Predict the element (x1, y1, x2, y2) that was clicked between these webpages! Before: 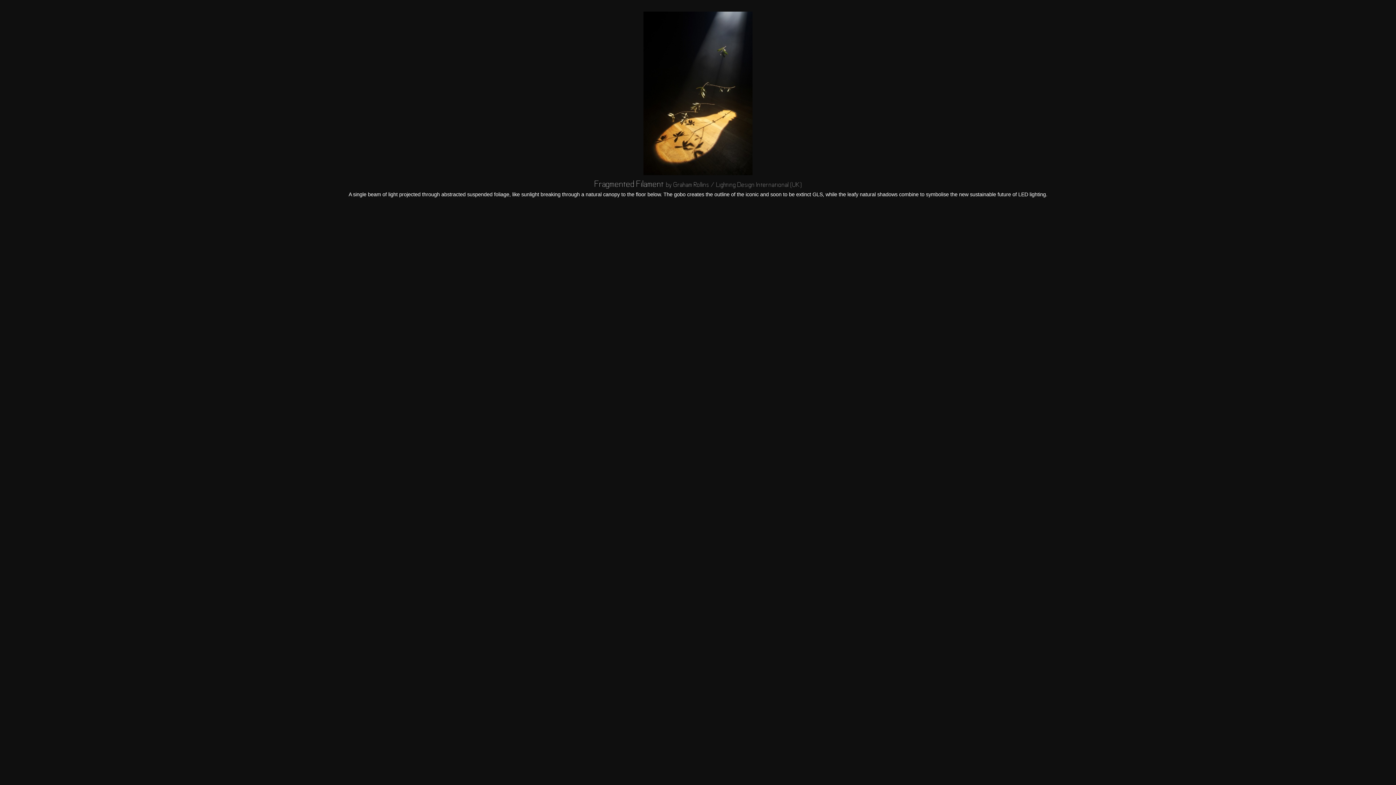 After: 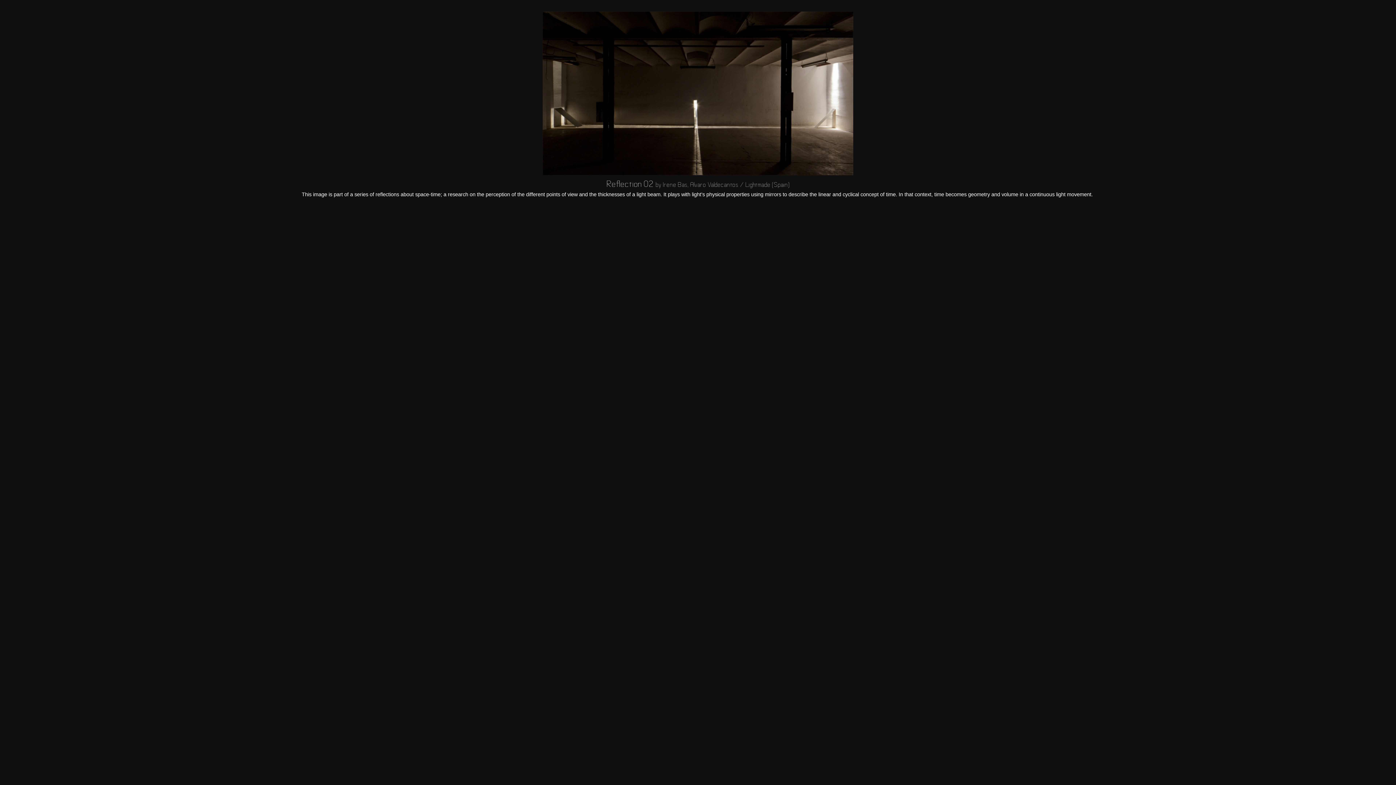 Action: bbox: (643, 91, 752, 97)